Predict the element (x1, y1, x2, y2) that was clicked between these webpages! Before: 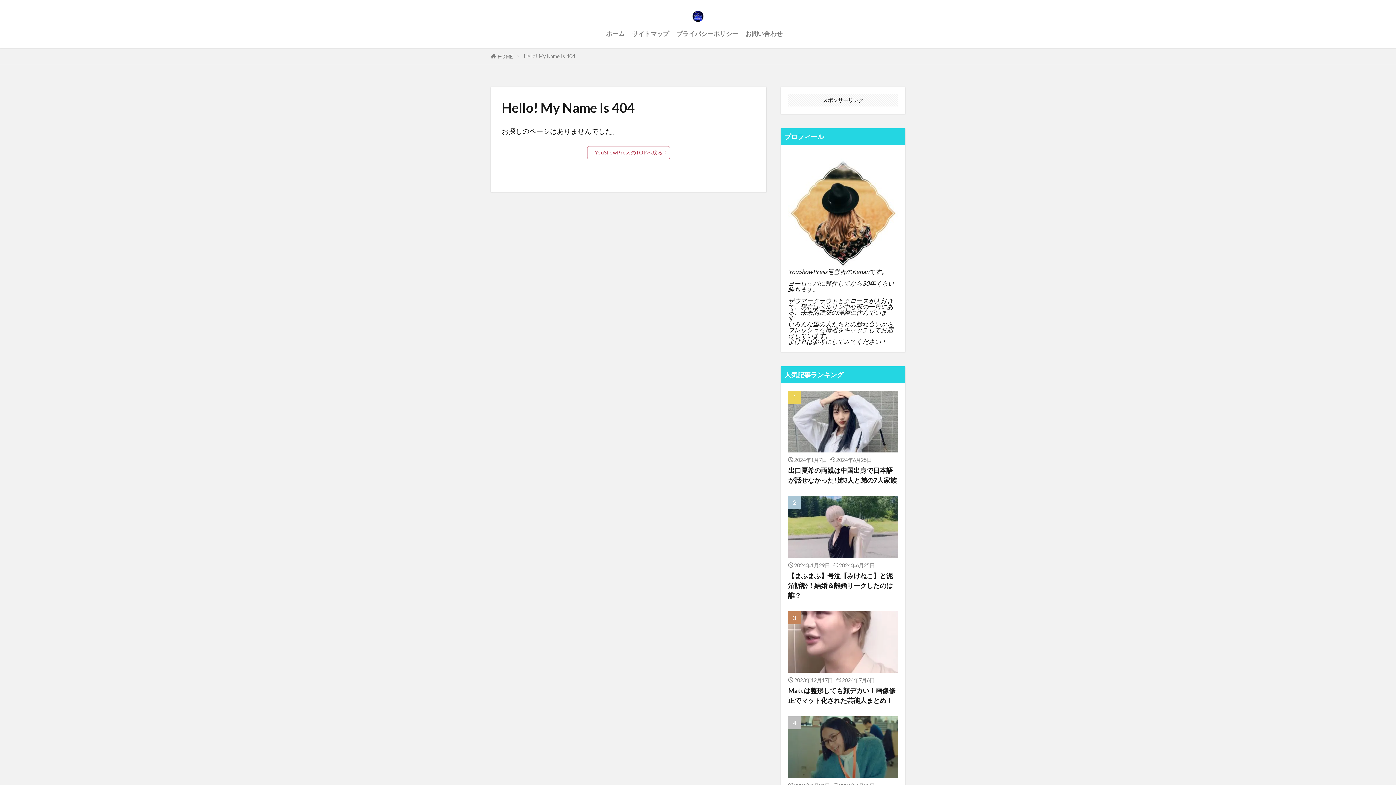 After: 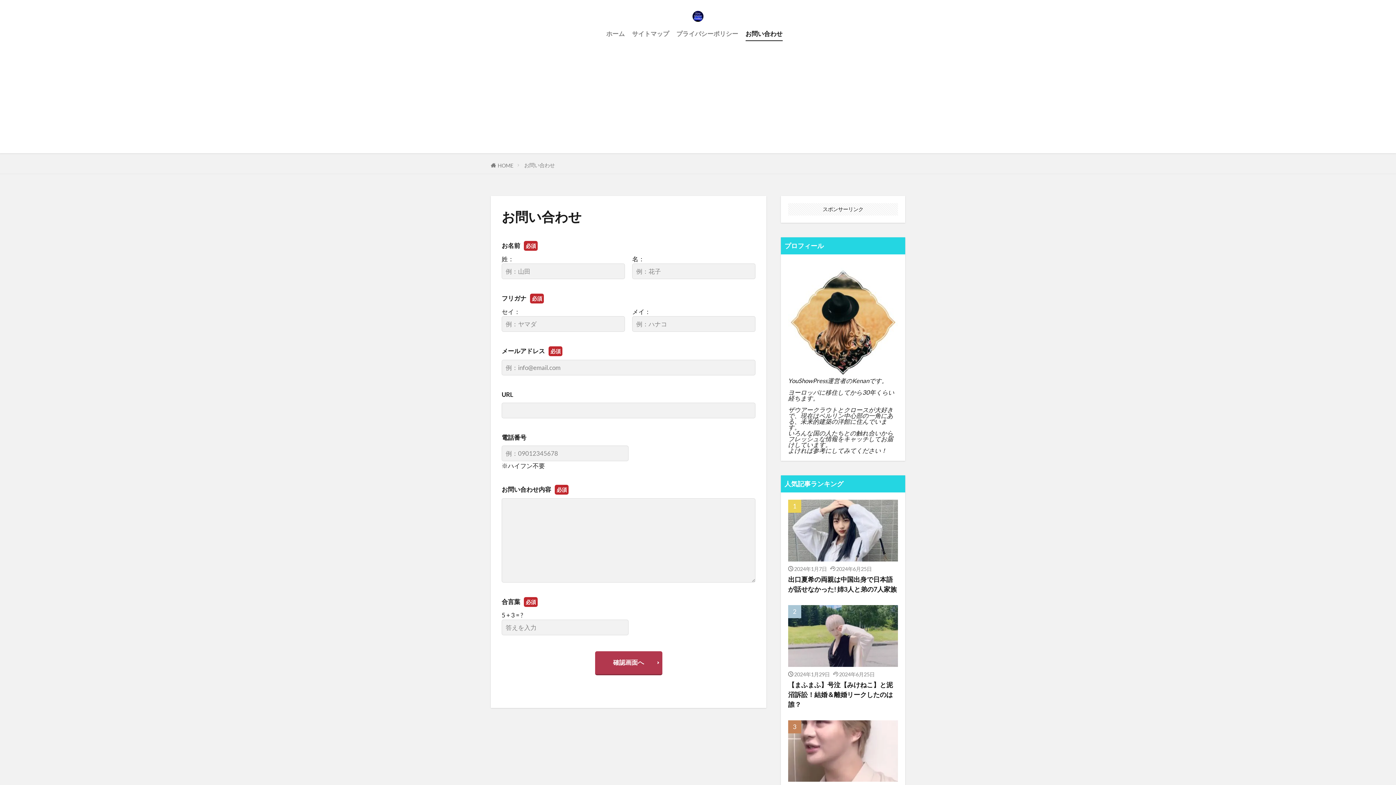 Action: bbox: (745, 27, 782, 40) label: お問い合わせ